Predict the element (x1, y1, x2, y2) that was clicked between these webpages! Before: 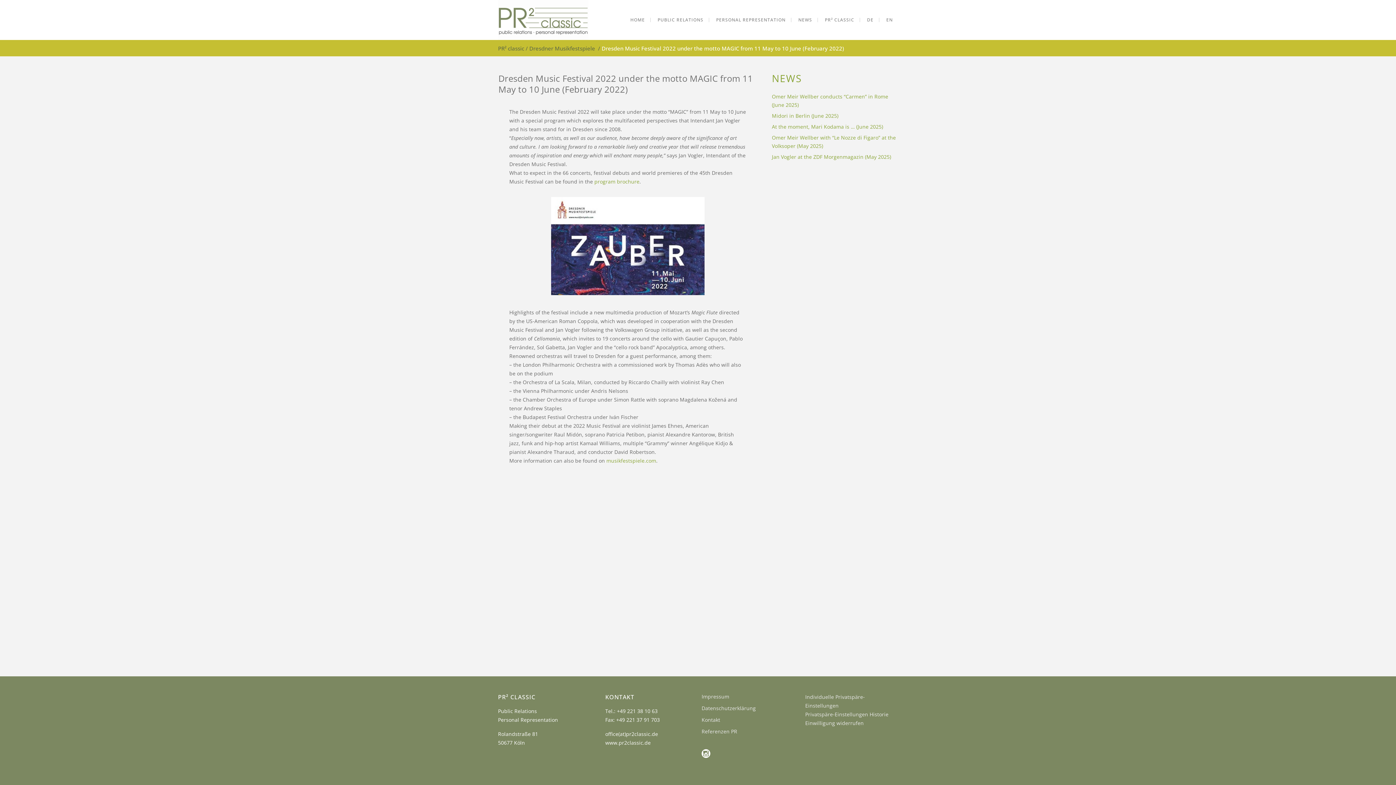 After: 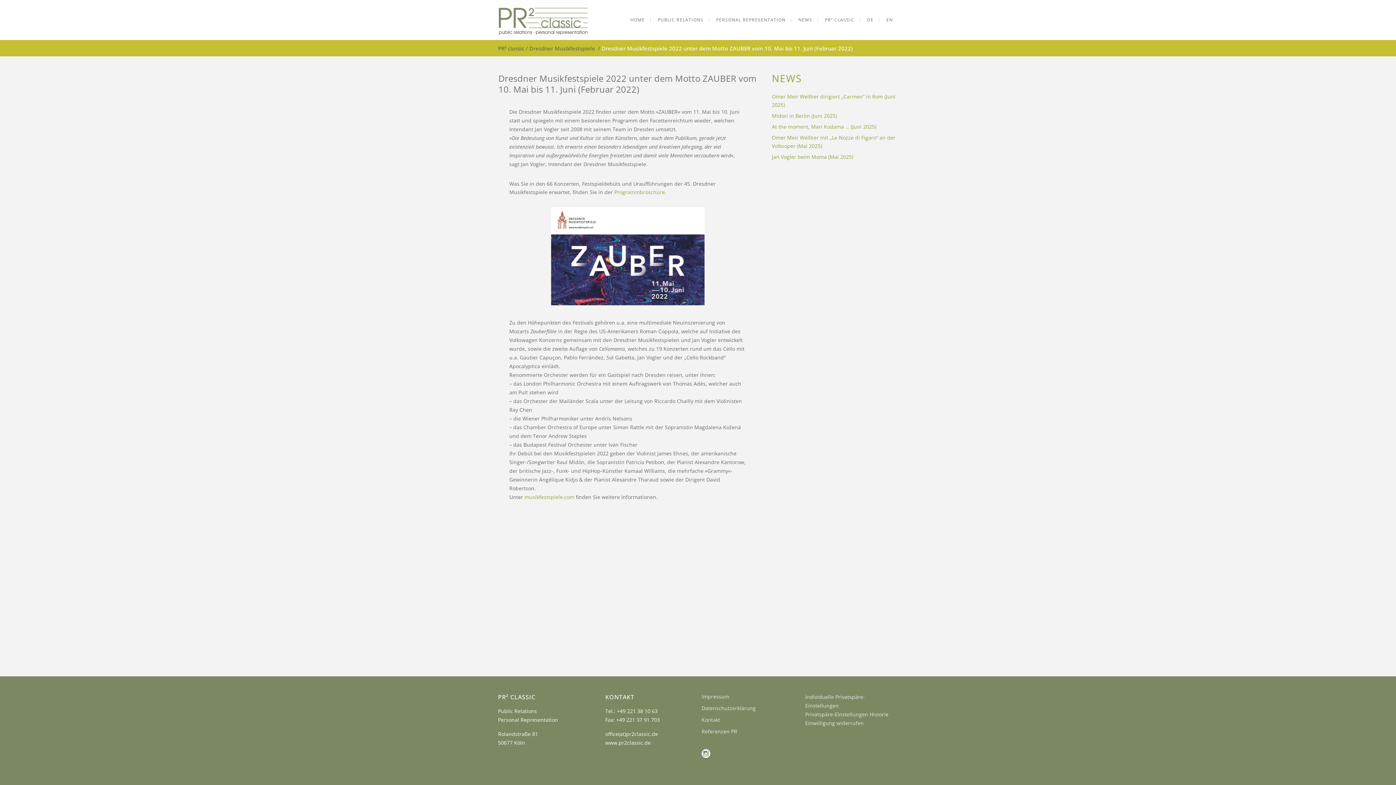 Action: label: DE bbox: (862, 0, 878, 40)